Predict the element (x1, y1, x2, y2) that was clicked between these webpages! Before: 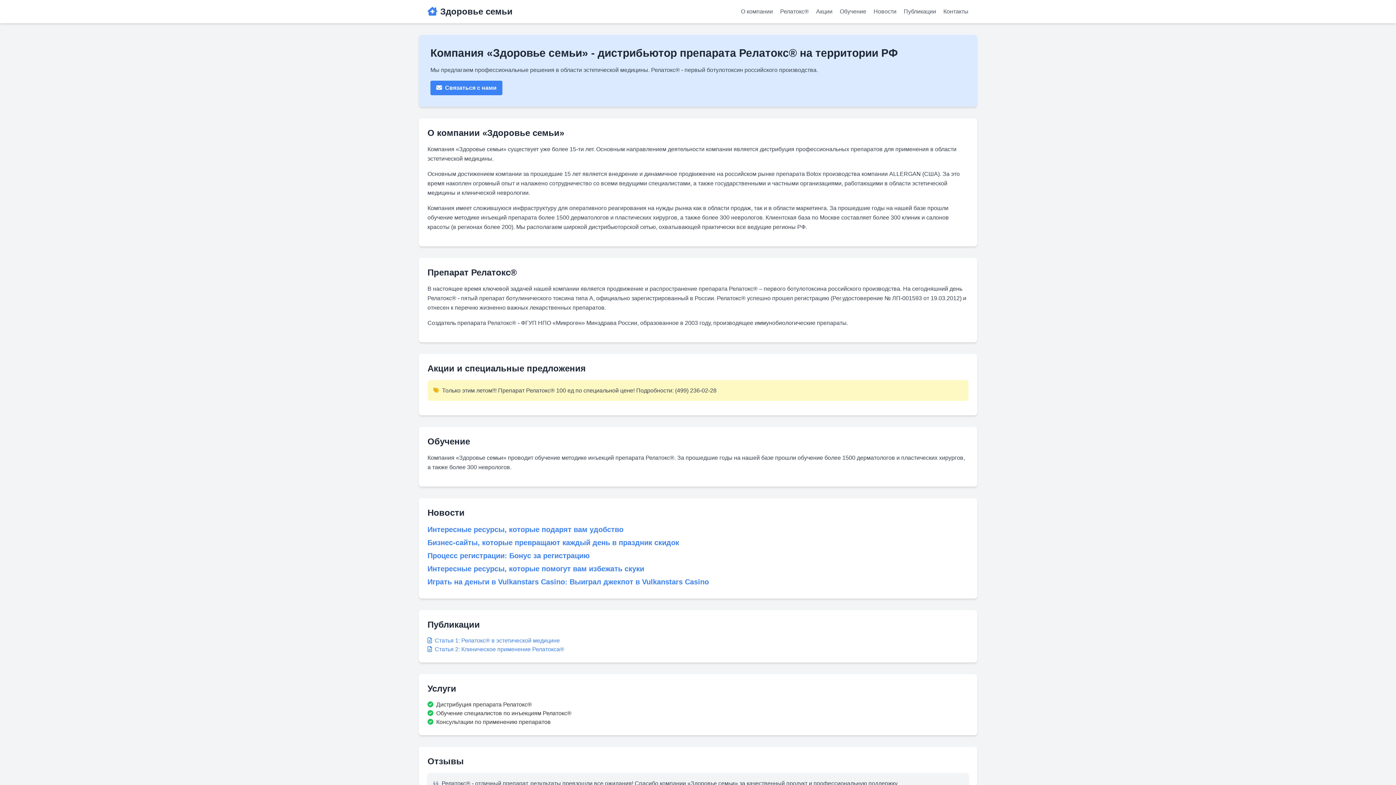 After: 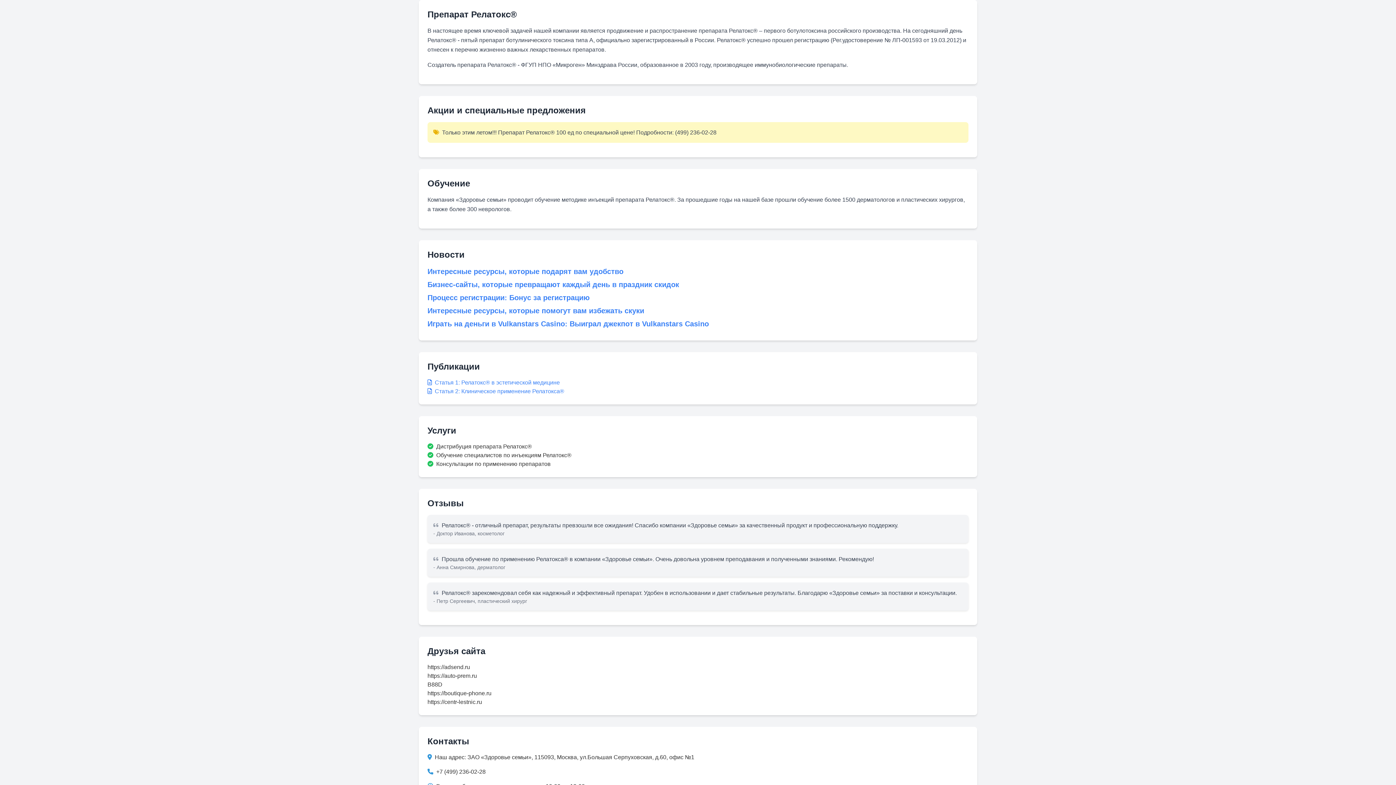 Action: label: Релатокс® bbox: (780, 8, 809, 14)